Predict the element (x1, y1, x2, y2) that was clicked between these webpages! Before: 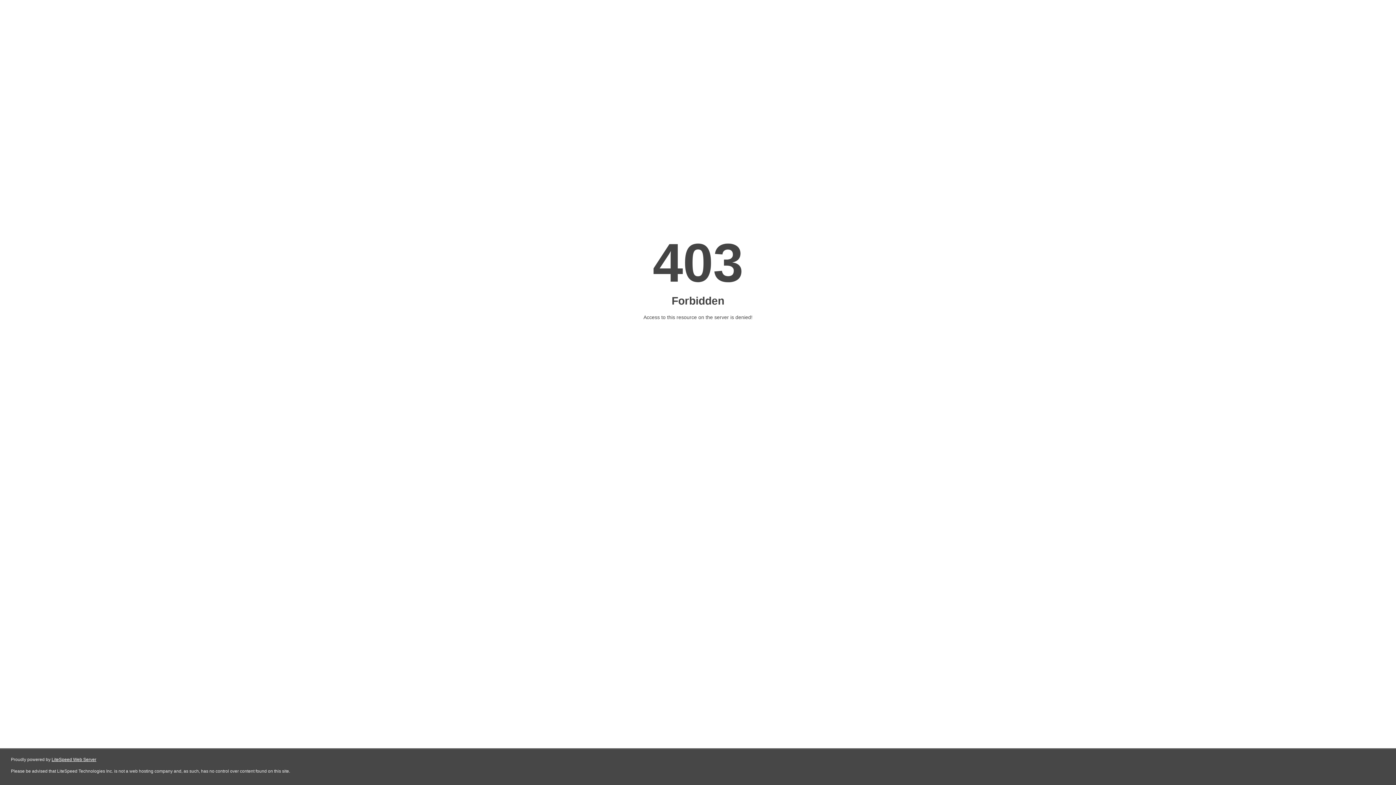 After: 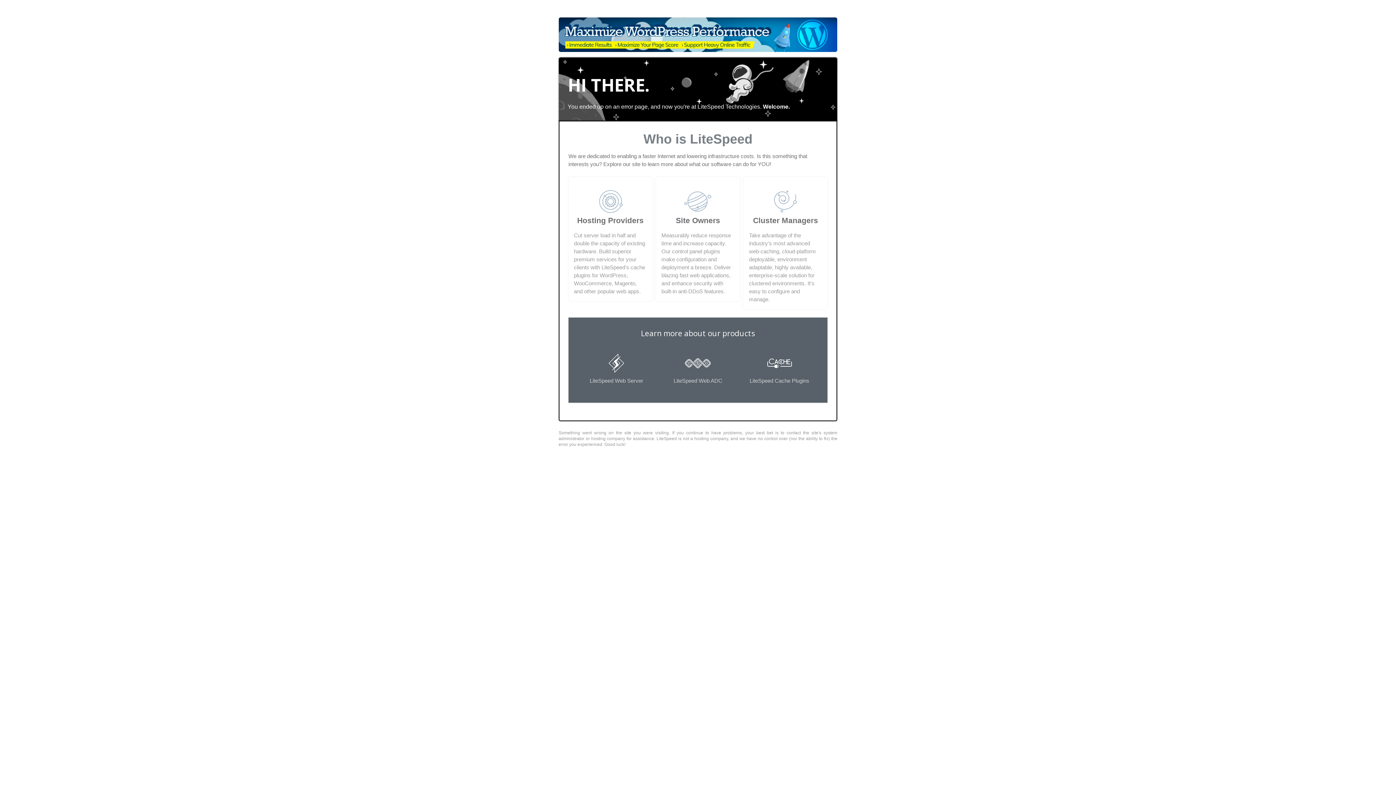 Action: label: LiteSpeed Web Server bbox: (51, 757, 96, 762)